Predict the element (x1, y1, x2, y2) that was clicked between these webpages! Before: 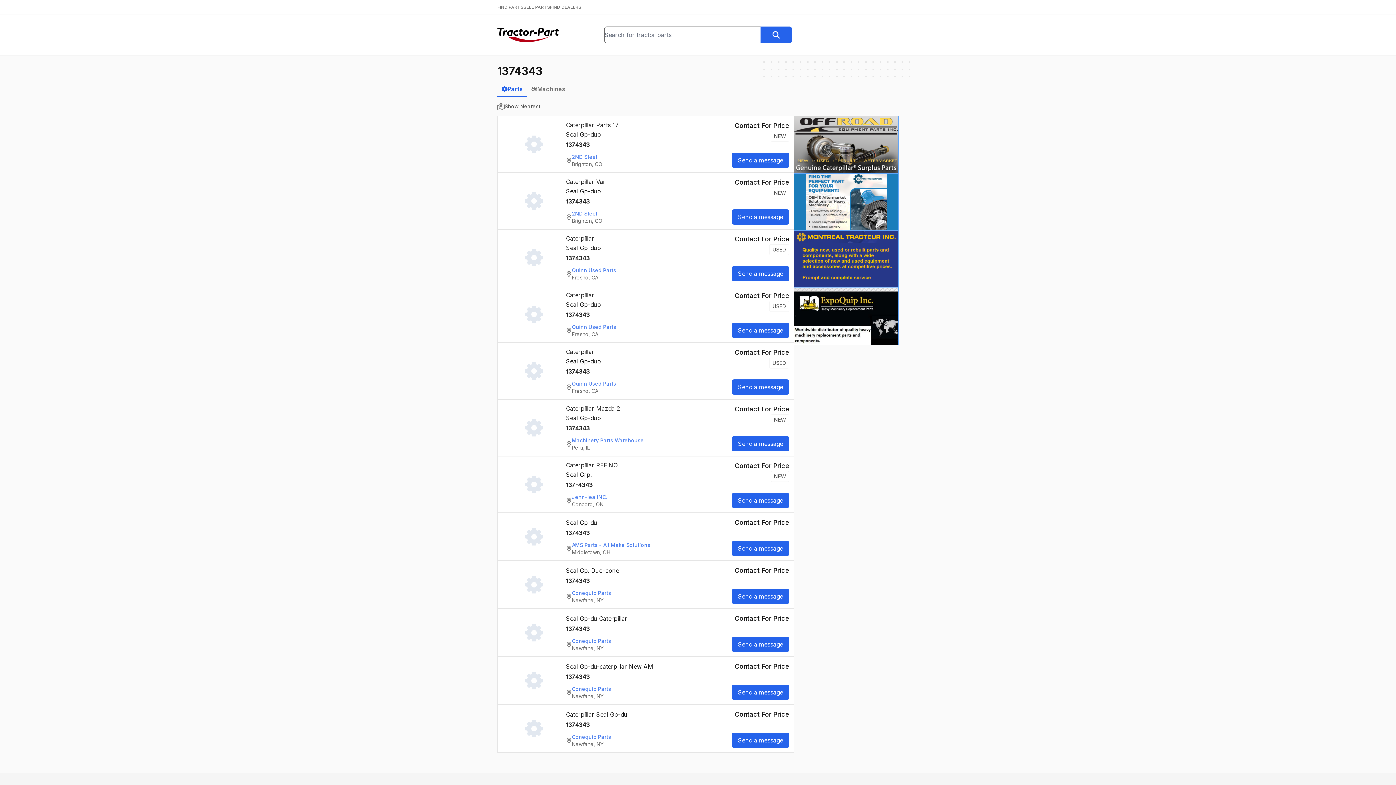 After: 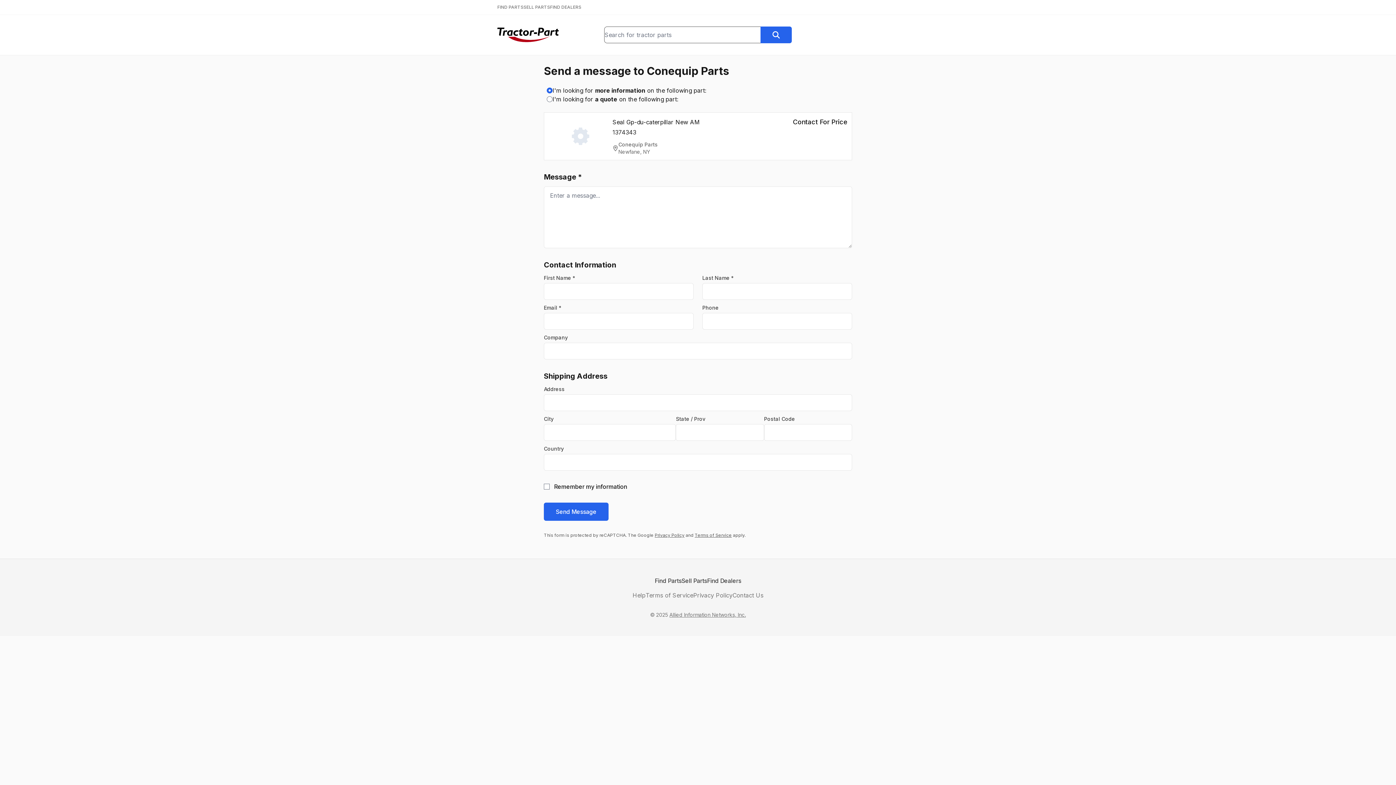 Action: label: Send a message bbox: (732, 685, 789, 700)